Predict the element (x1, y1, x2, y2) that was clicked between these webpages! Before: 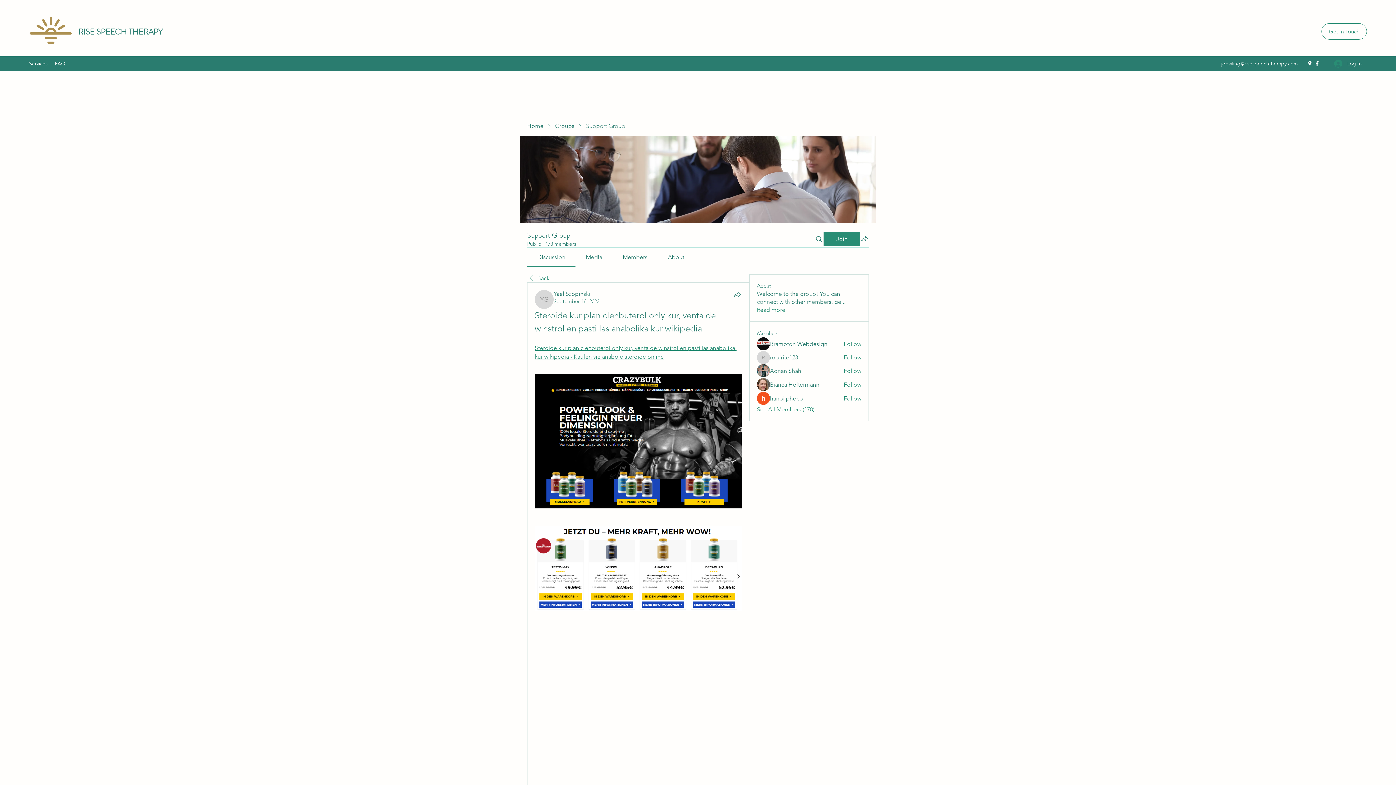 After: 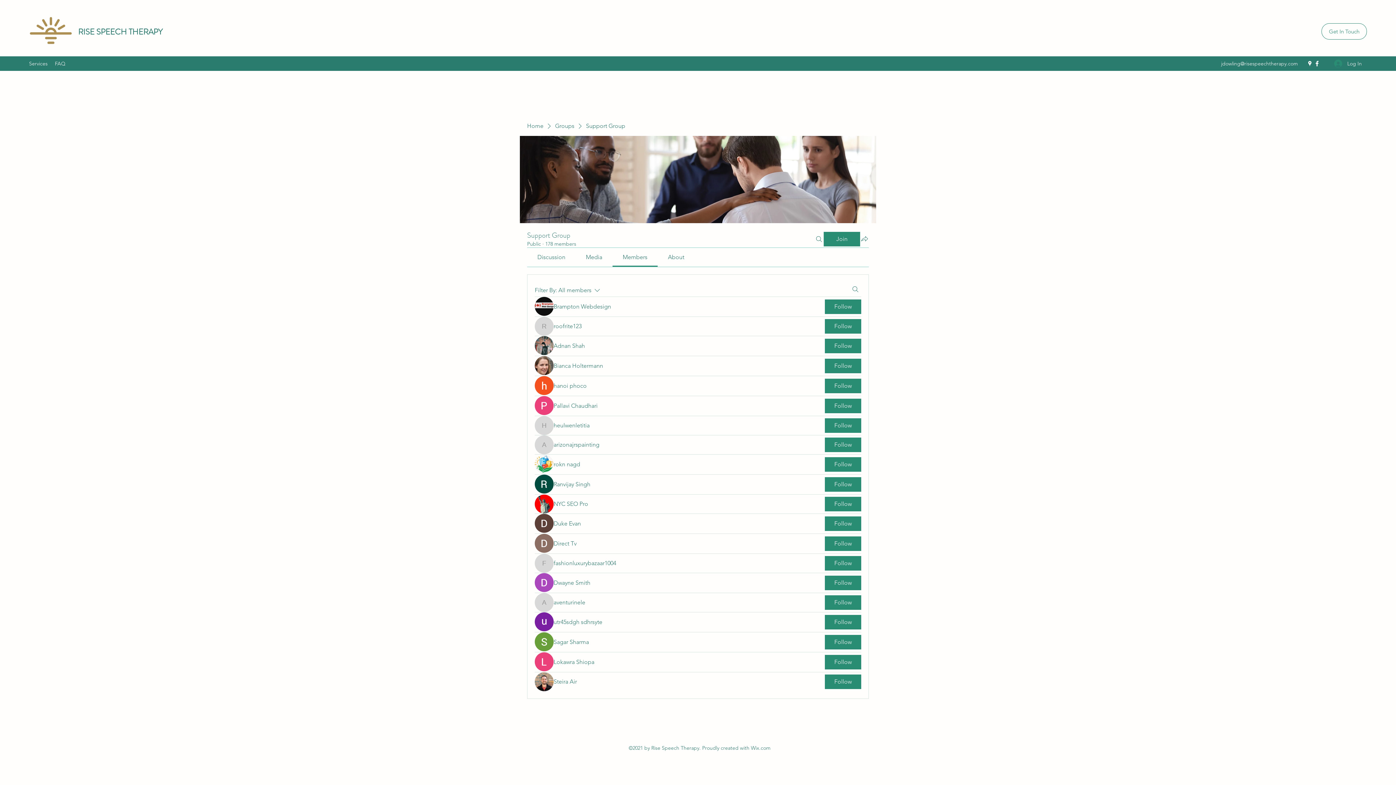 Action: bbox: (757, 405, 814, 413) label: See All Members (178)